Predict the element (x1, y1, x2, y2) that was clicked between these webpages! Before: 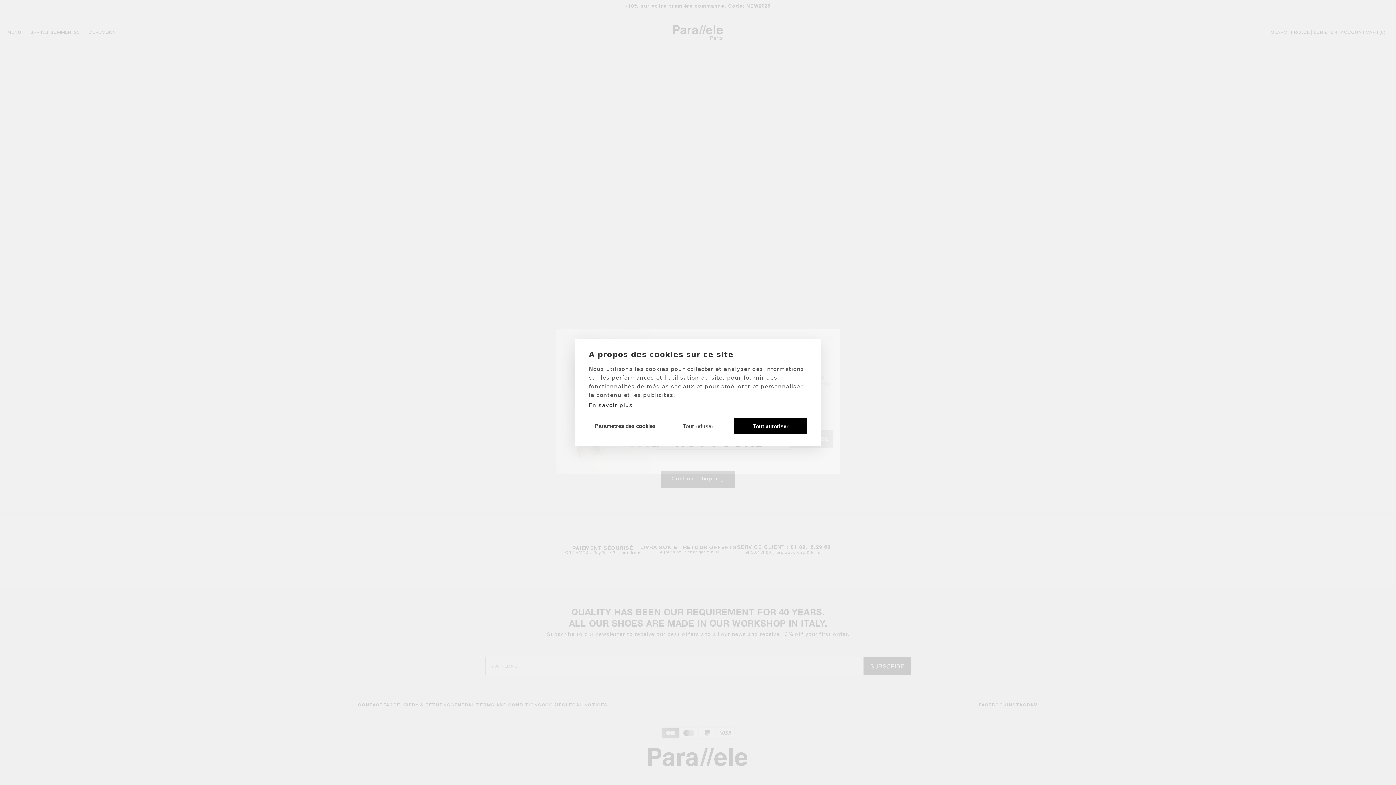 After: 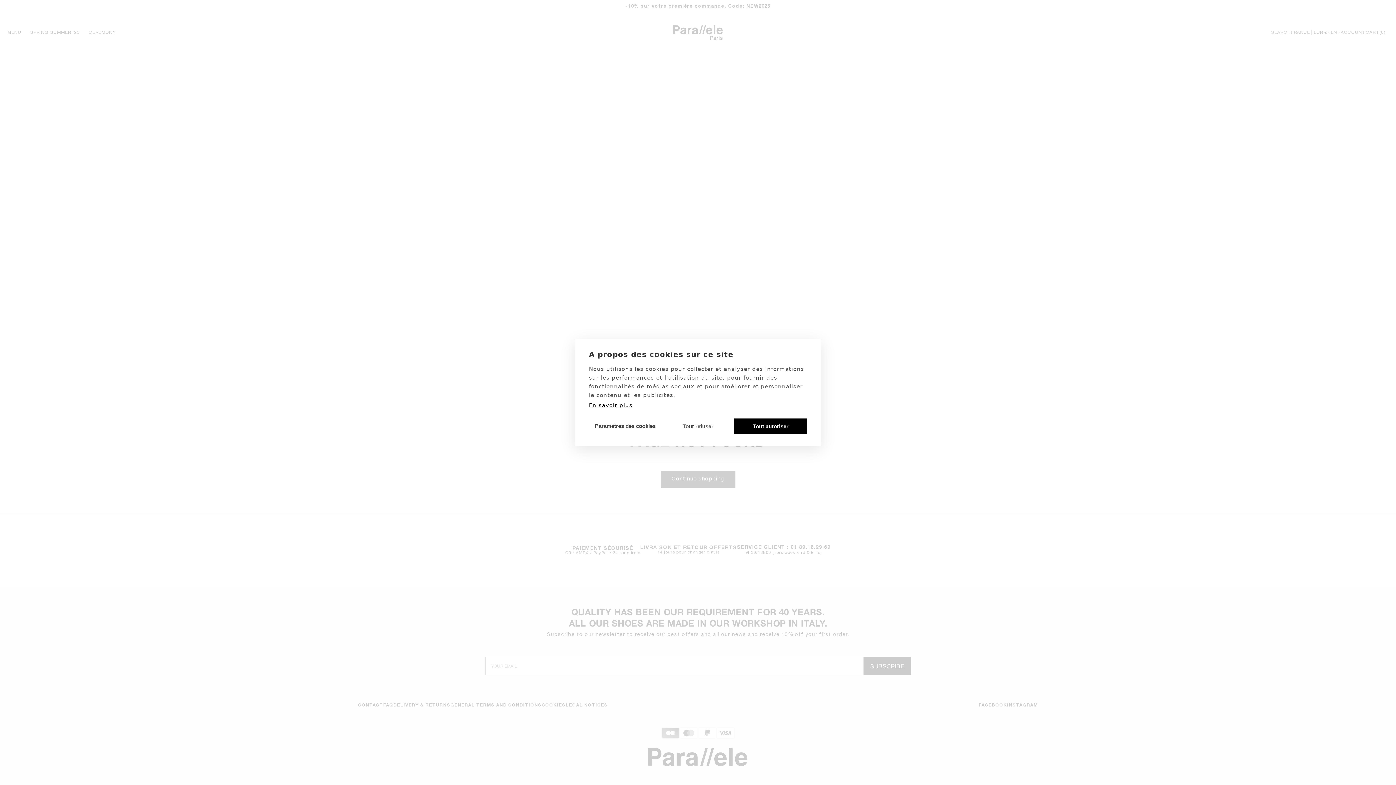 Action: label: En savoir plus bbox: (589, 402, 632, 408)